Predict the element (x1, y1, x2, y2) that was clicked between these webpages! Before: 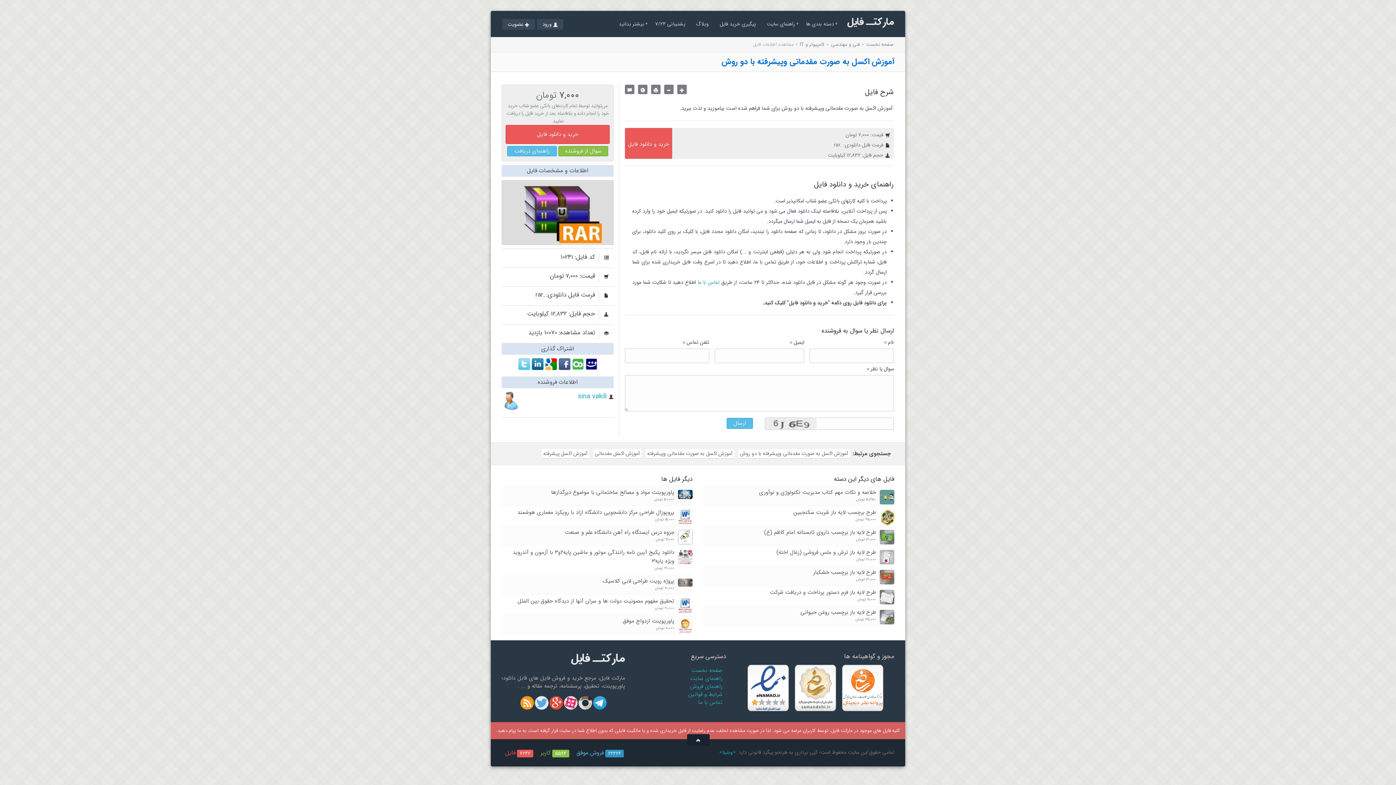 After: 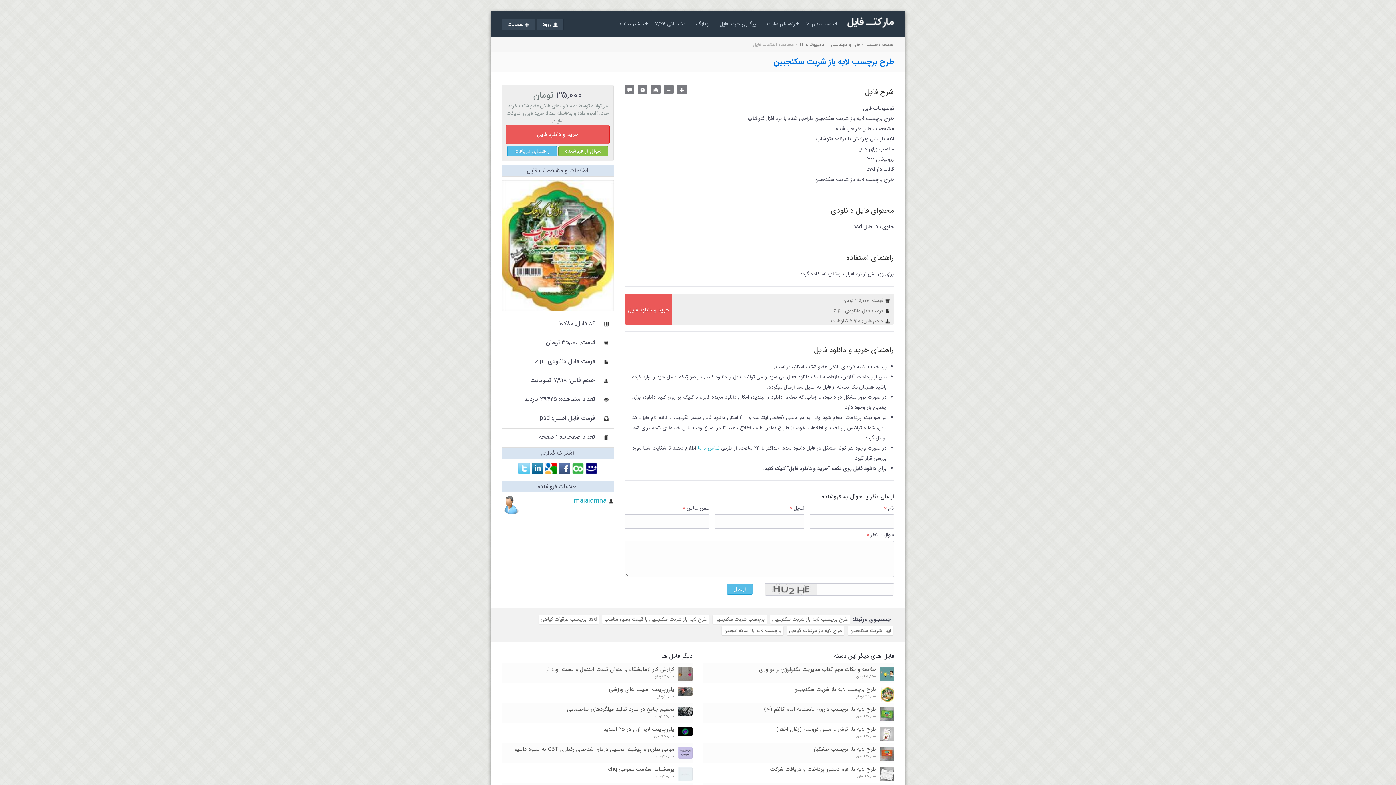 Action: bbox: (793, 508, 876, 517) label: طرح برچسب لایه باز شربت سکنجبین